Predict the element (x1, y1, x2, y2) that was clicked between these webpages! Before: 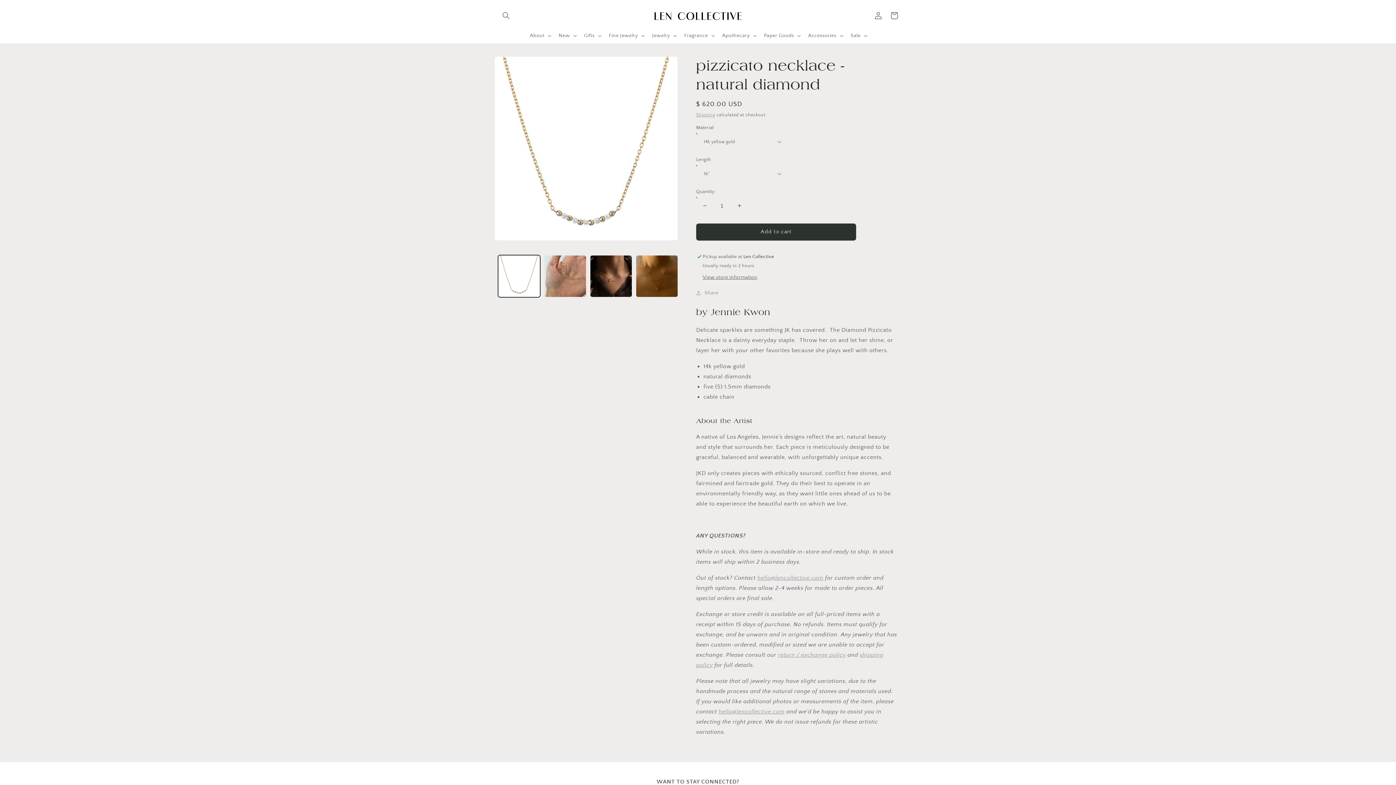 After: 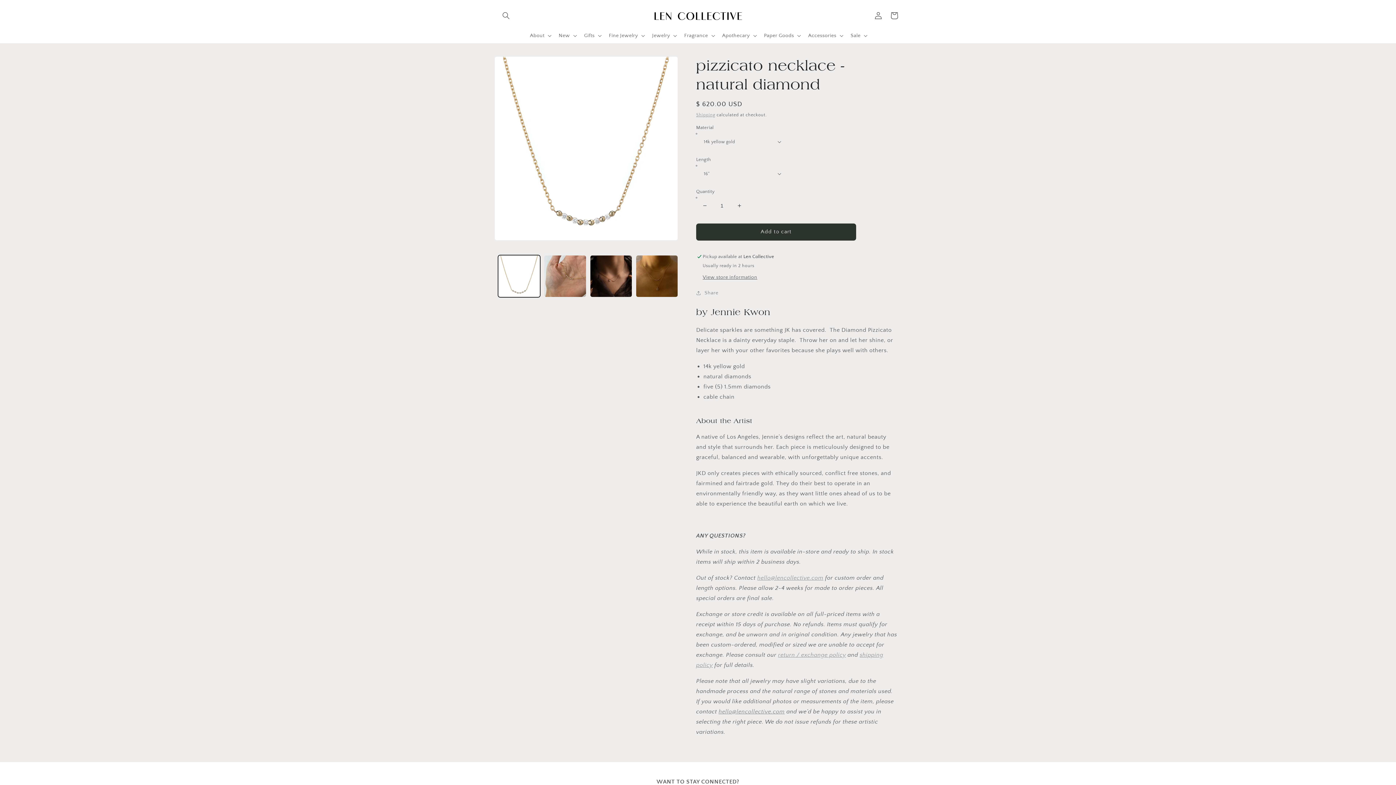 Action: bbox: (718, 708, 784, 715) label: hello@lencollective.com